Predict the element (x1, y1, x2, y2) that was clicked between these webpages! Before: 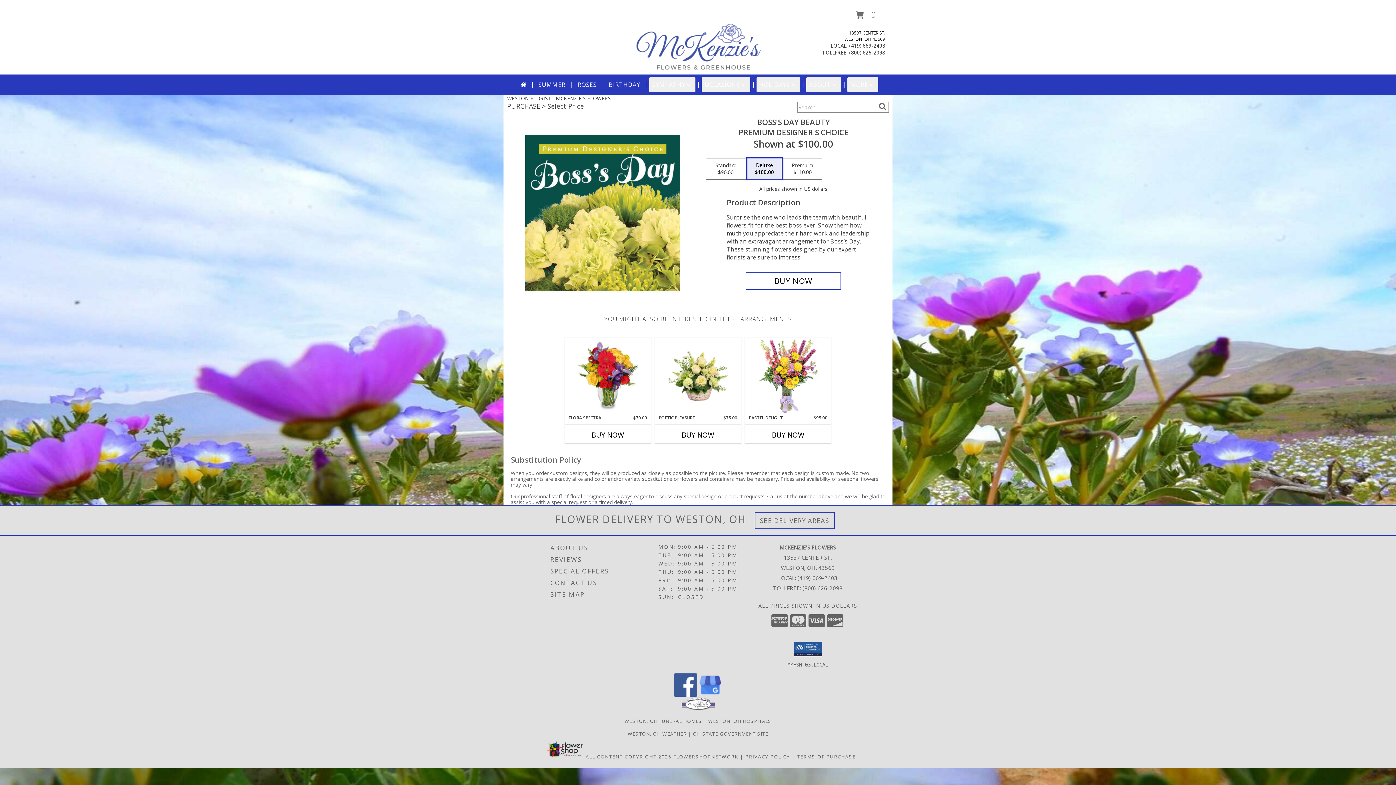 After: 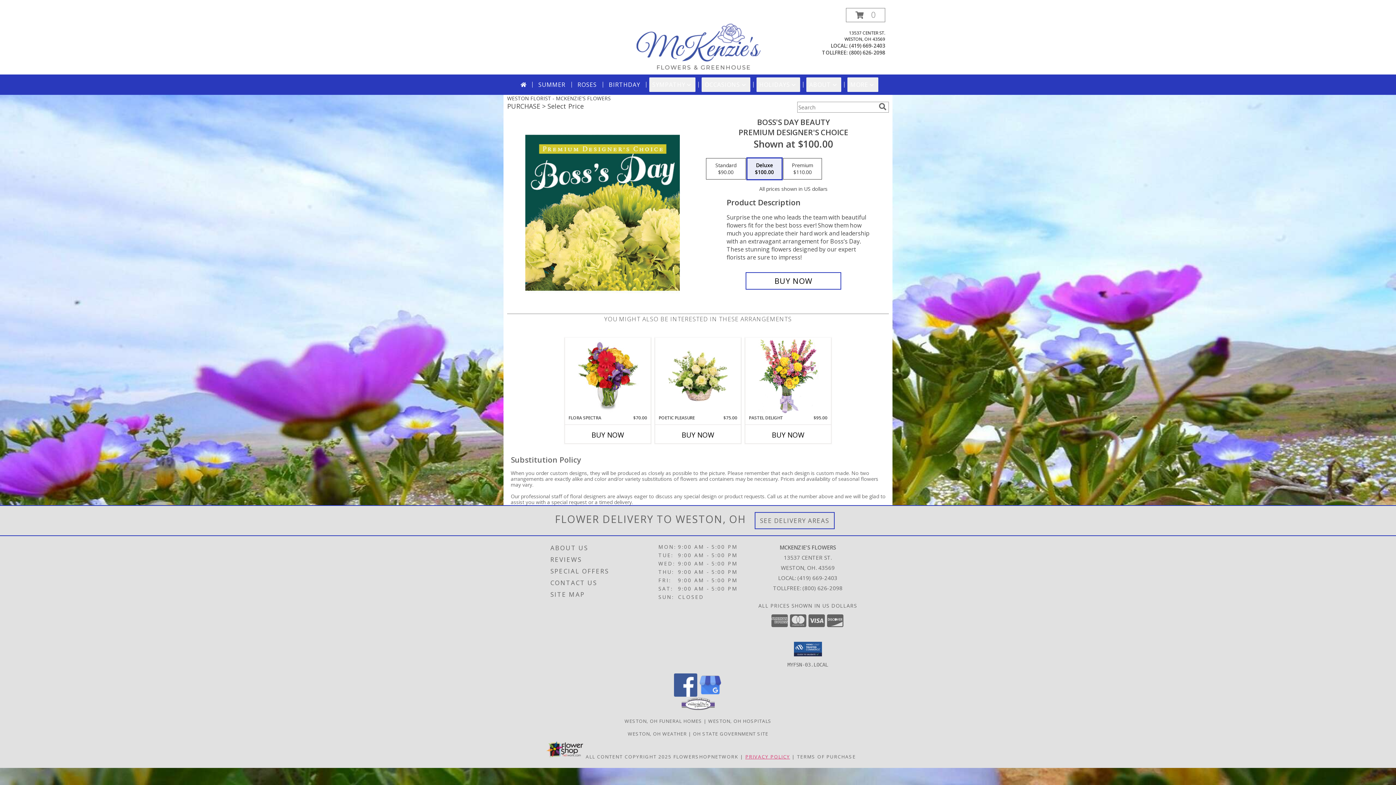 Action: bbox: (745, 753, 790, 760) label: Open Privacy Policy in new window